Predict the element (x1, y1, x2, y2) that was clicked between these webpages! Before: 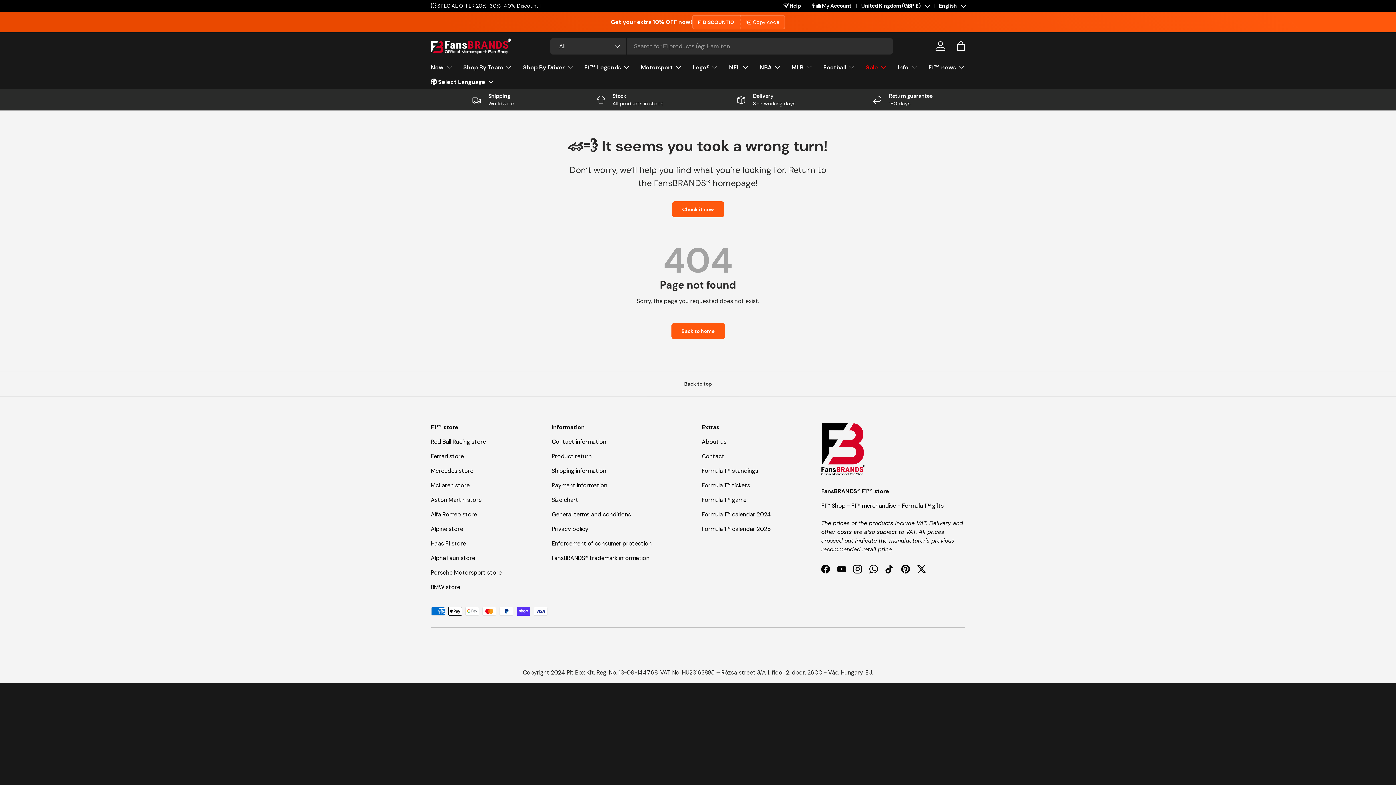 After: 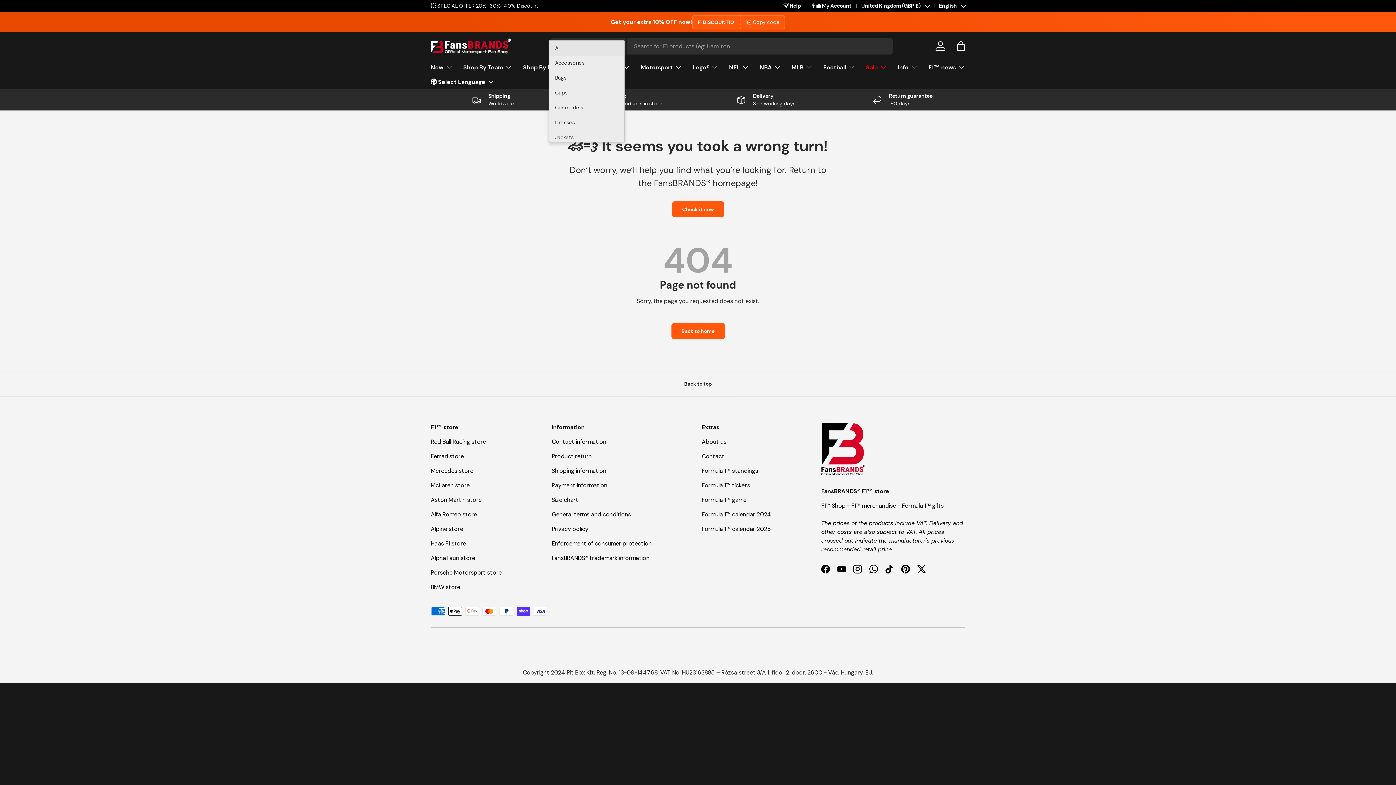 Action: label: All bbox: (550, 38, 626, 54)